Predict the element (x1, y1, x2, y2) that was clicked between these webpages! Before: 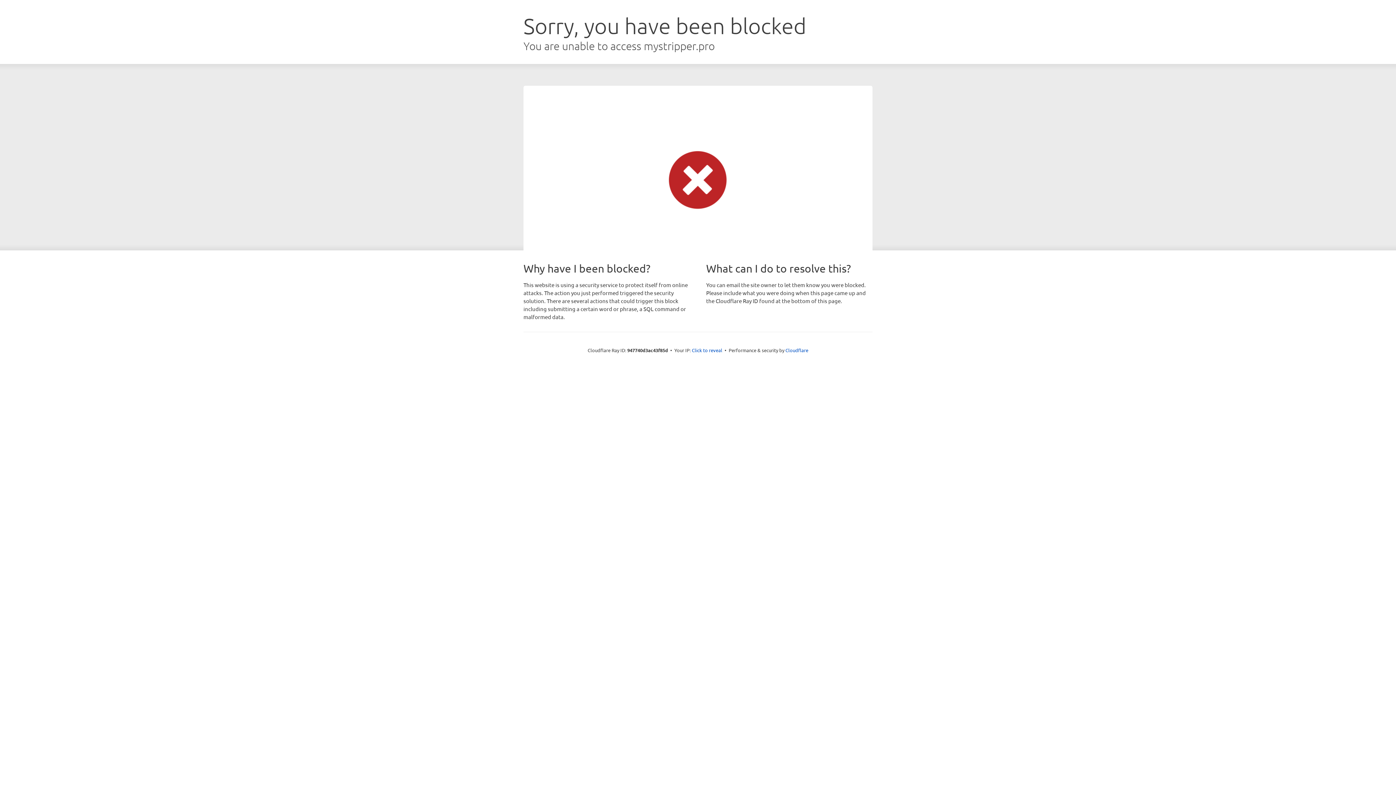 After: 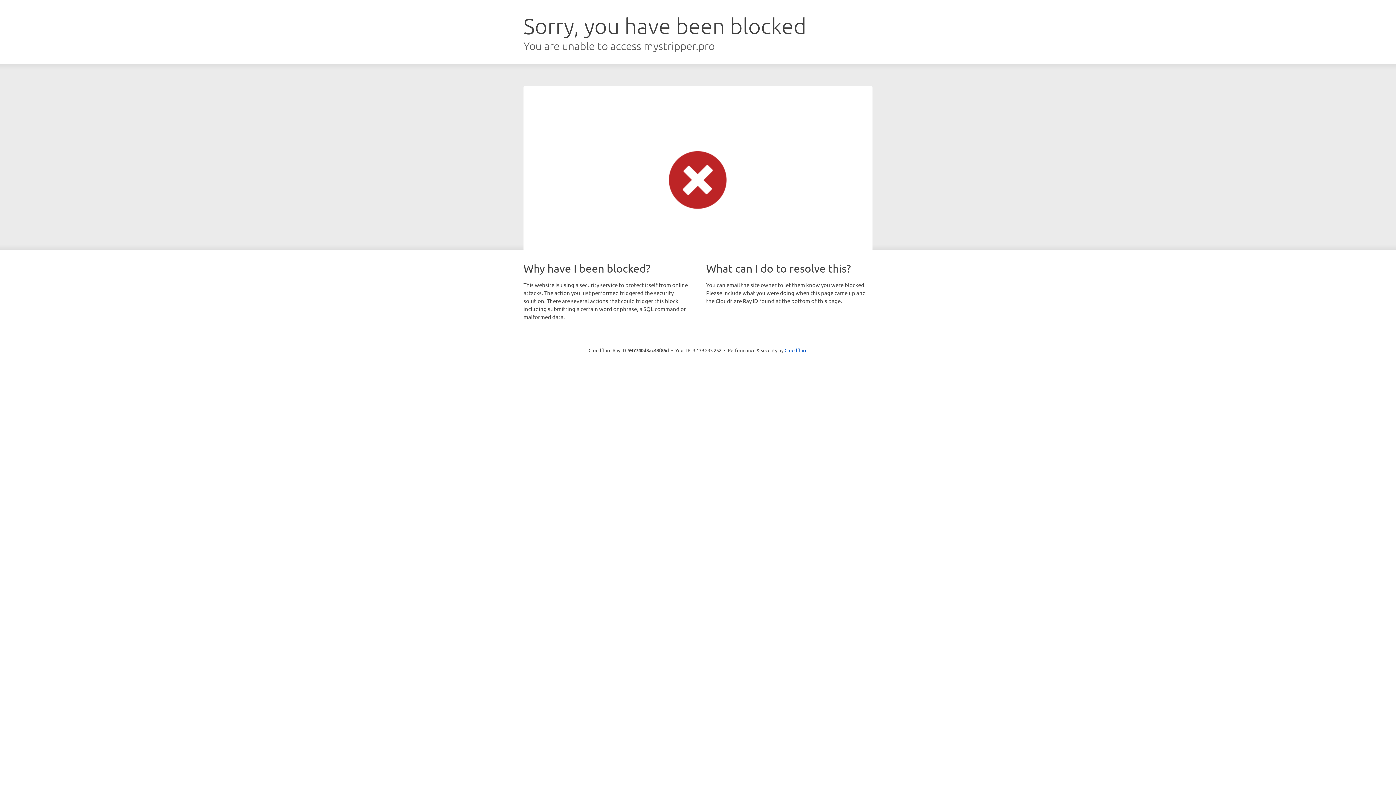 Action: label: Click to reveal bbox: (692, 346, 722, 353)